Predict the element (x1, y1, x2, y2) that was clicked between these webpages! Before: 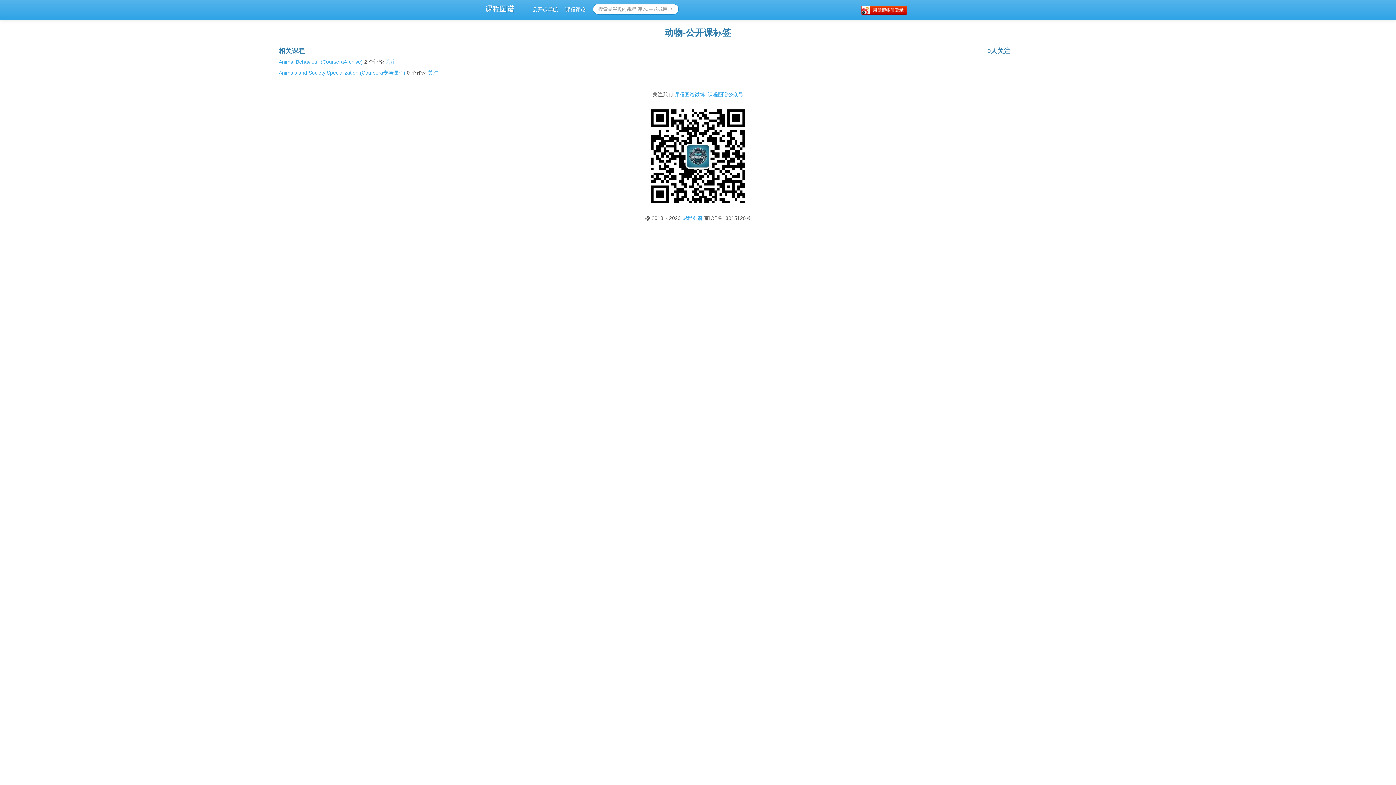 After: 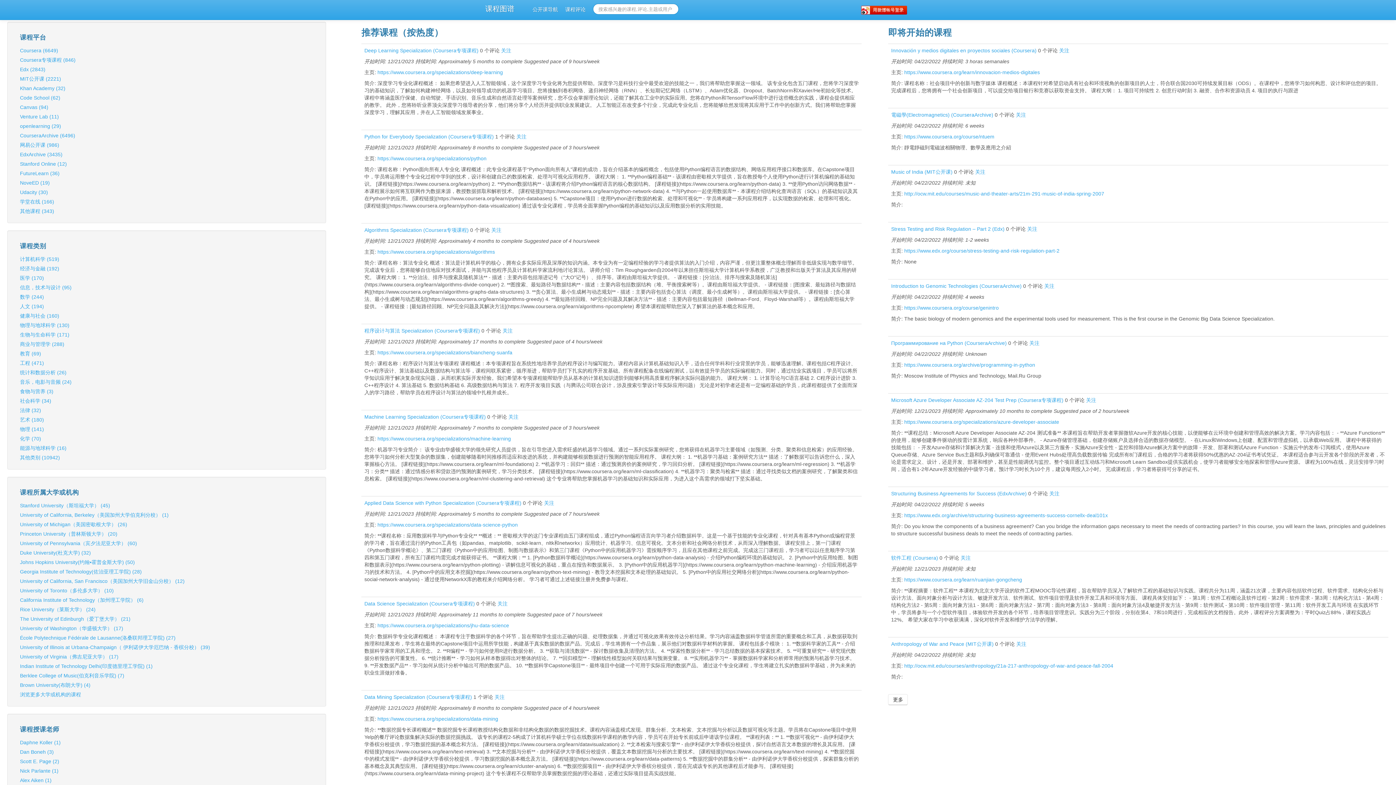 Action: bbox: (529, 0, 561, 18) label: 公开课导航